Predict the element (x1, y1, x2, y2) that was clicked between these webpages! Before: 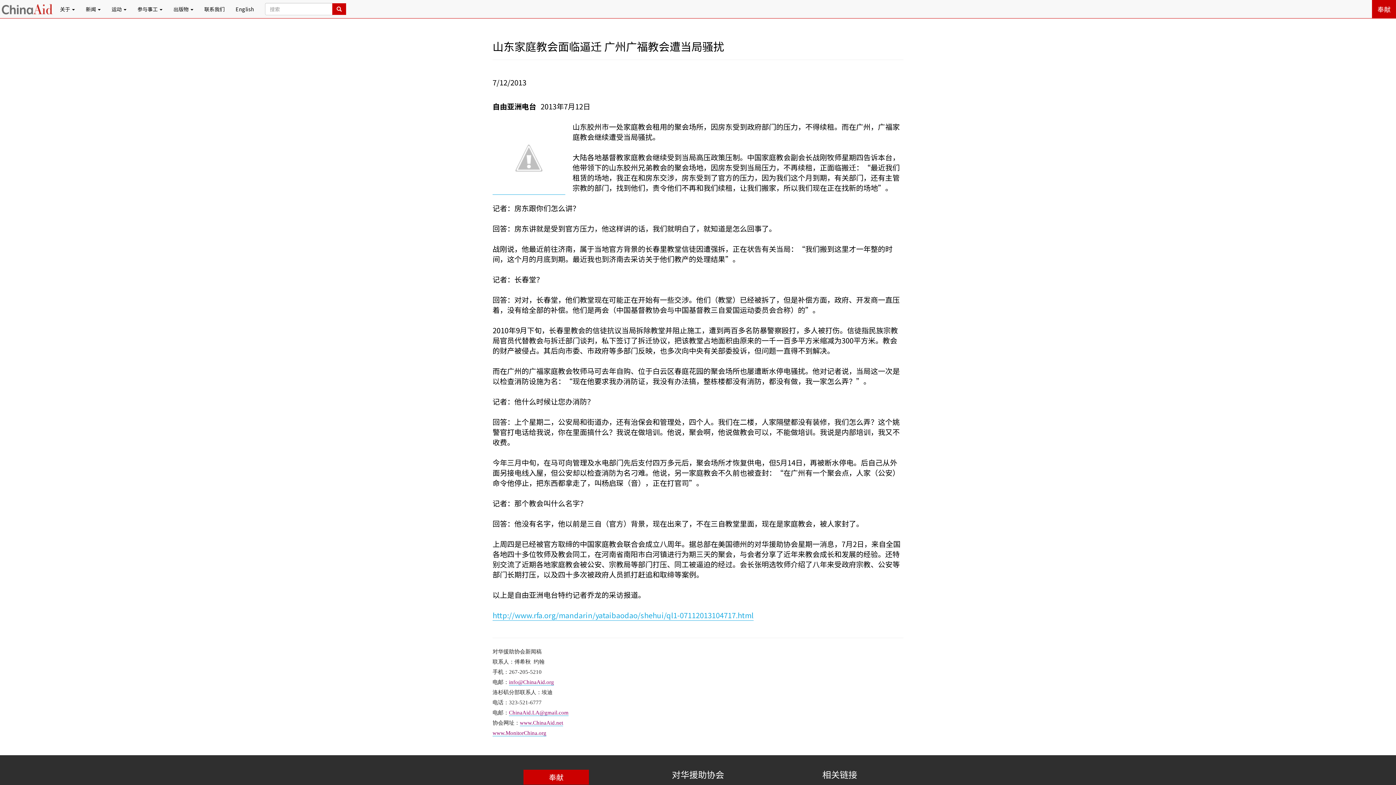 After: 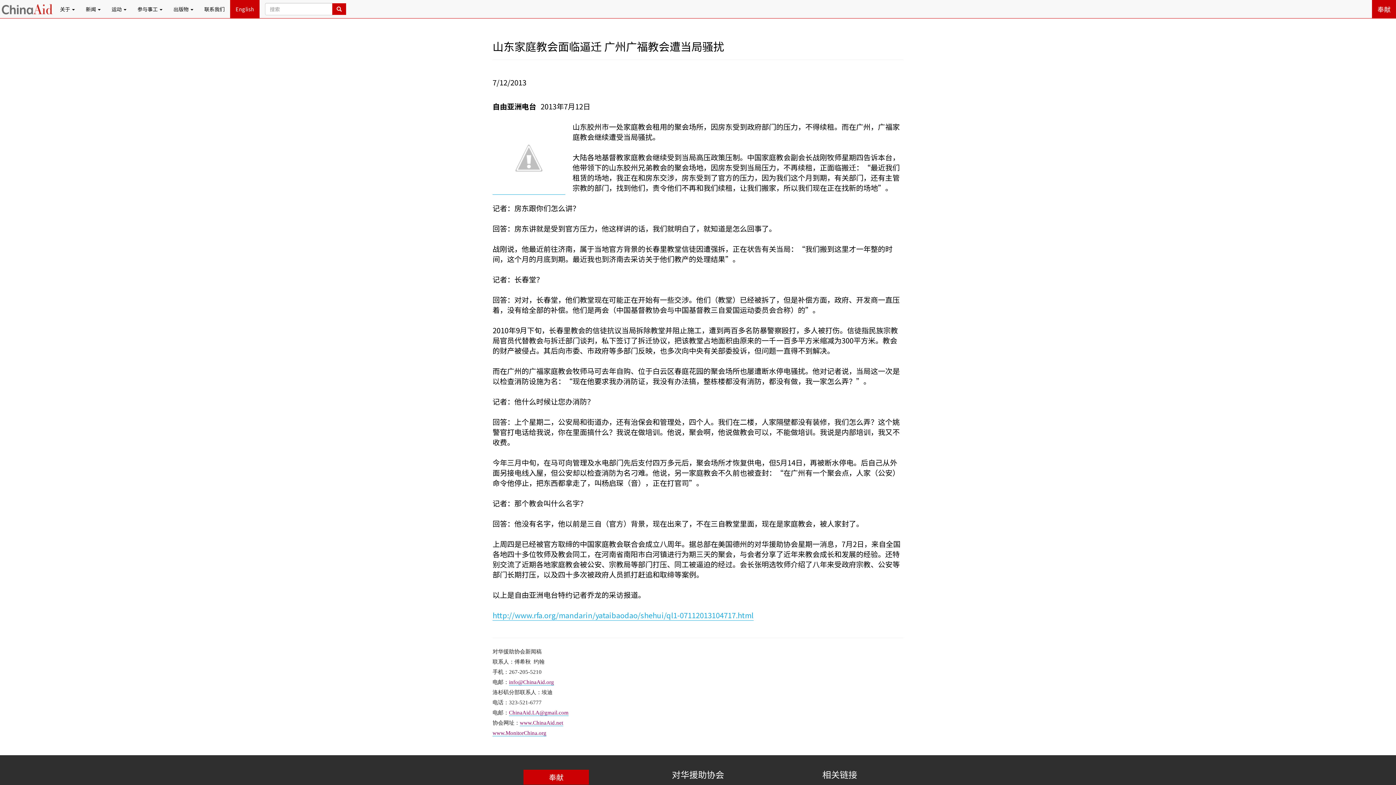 Action: bbox: (230, 0, 259, 18) label: English